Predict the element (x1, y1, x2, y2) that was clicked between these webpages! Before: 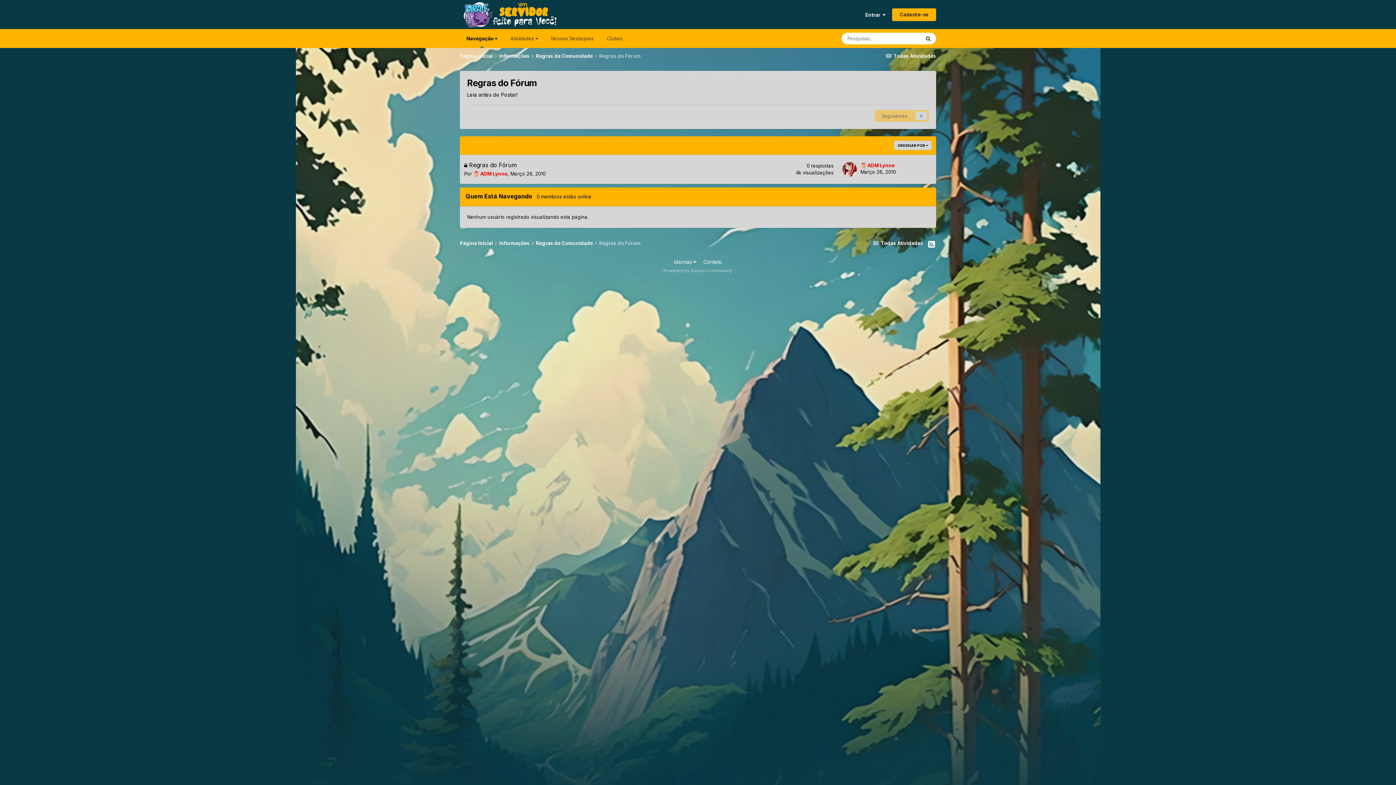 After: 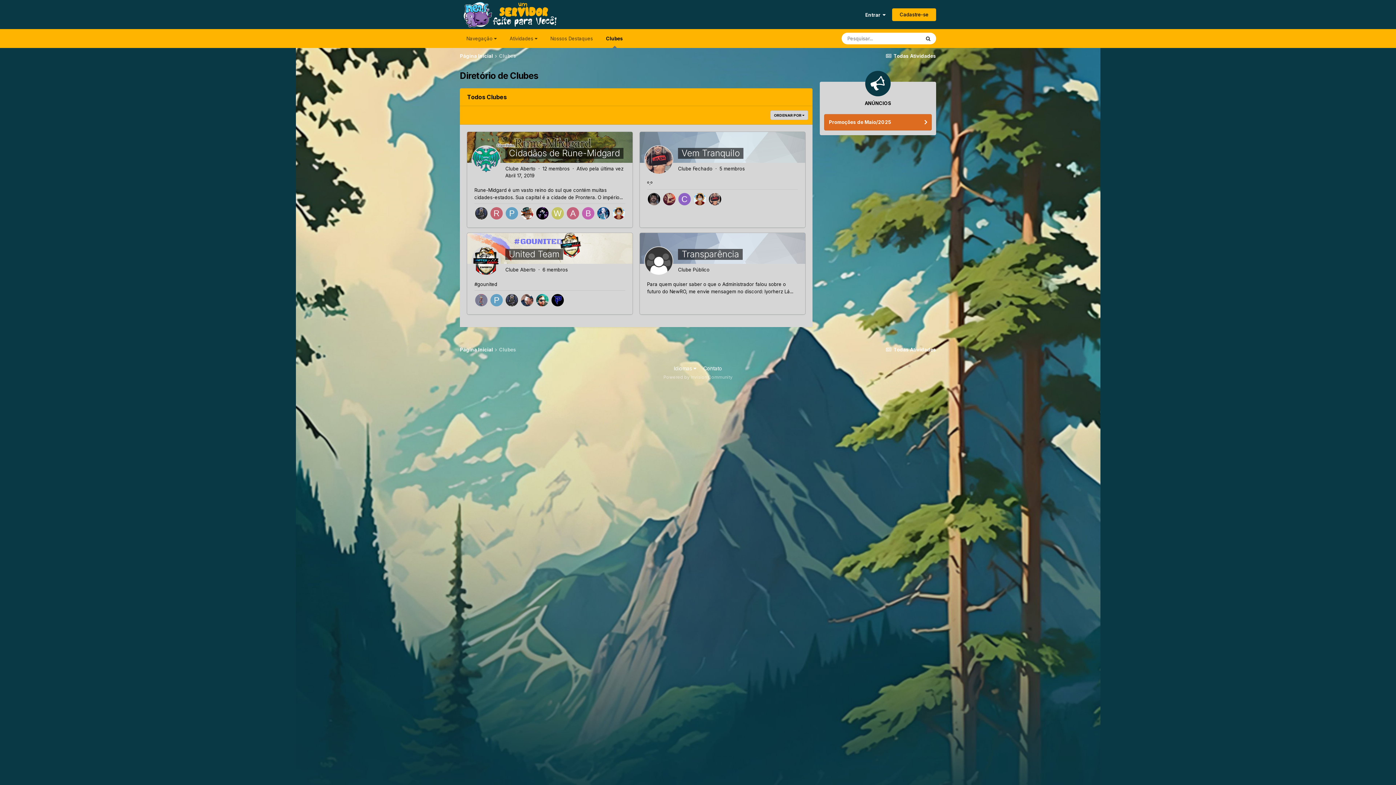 Action: label: Clubes bbox: (600, 29, 629, 48)